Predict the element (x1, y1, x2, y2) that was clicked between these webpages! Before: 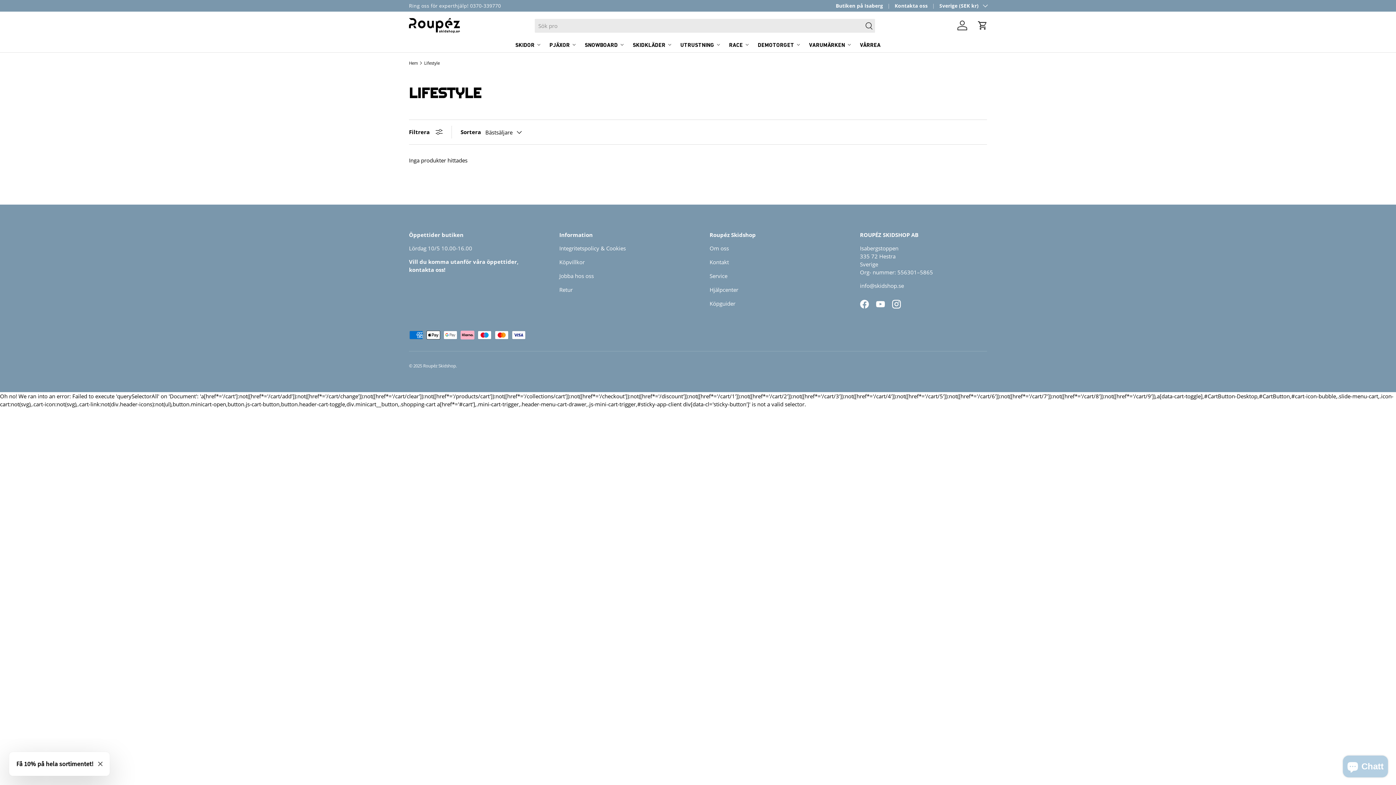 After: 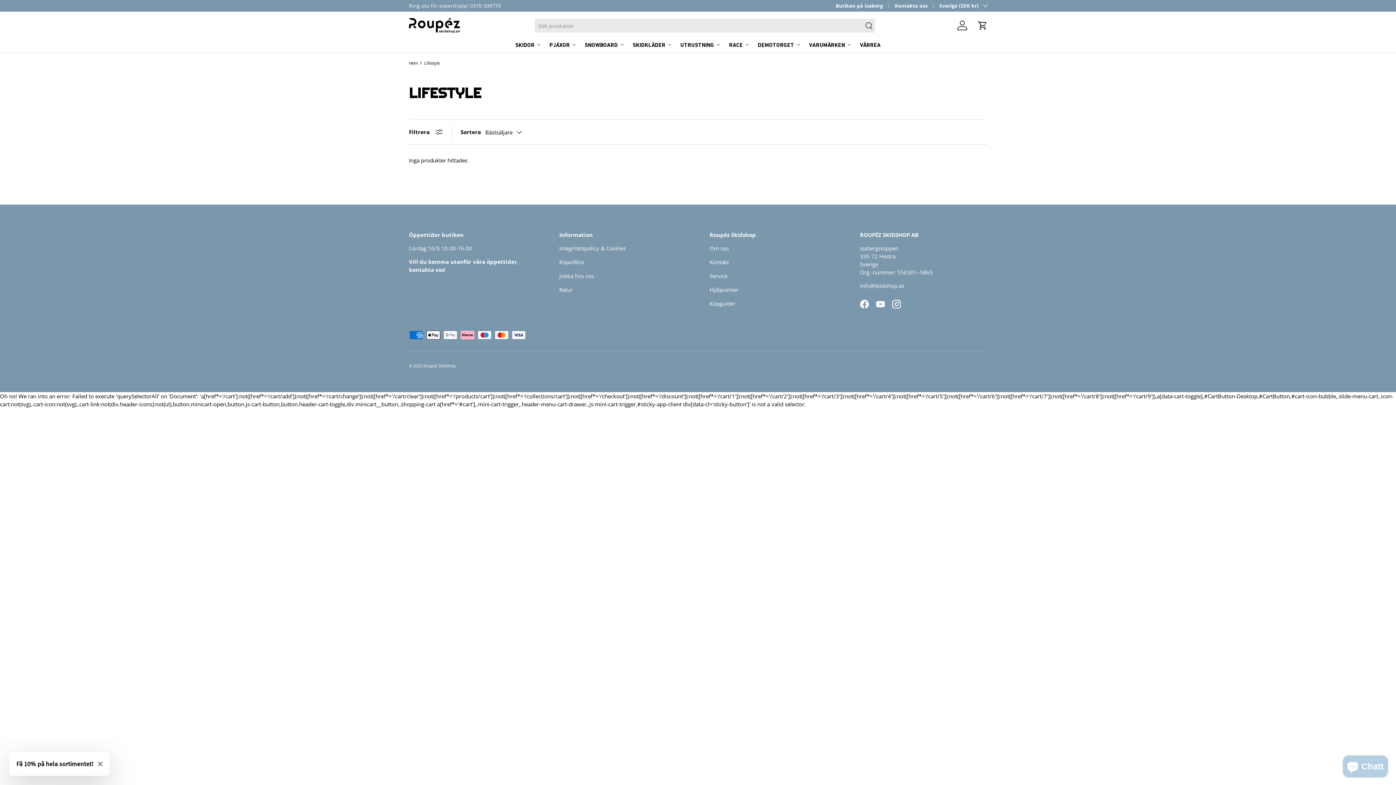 Action: label: Lifestyle bbox: (424, 61, 439, 65)